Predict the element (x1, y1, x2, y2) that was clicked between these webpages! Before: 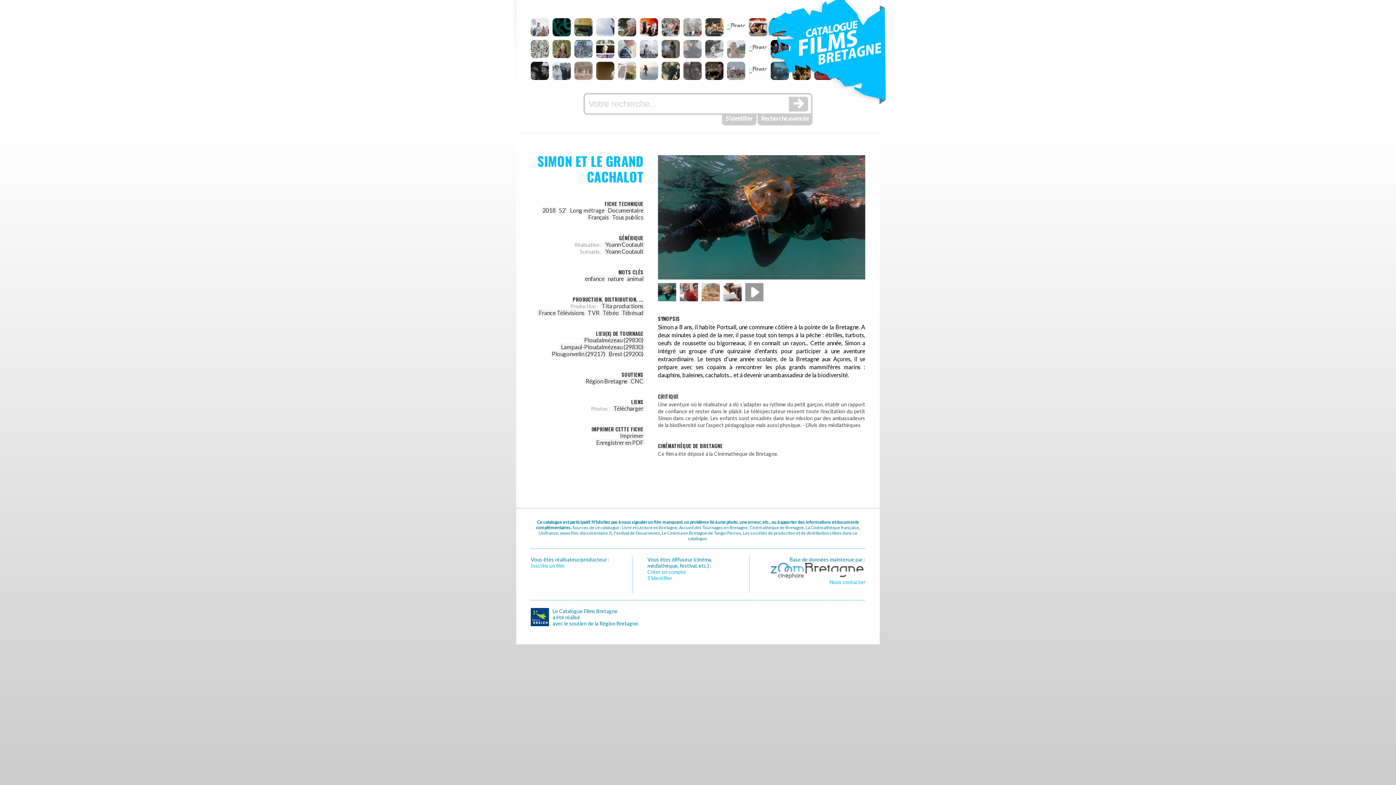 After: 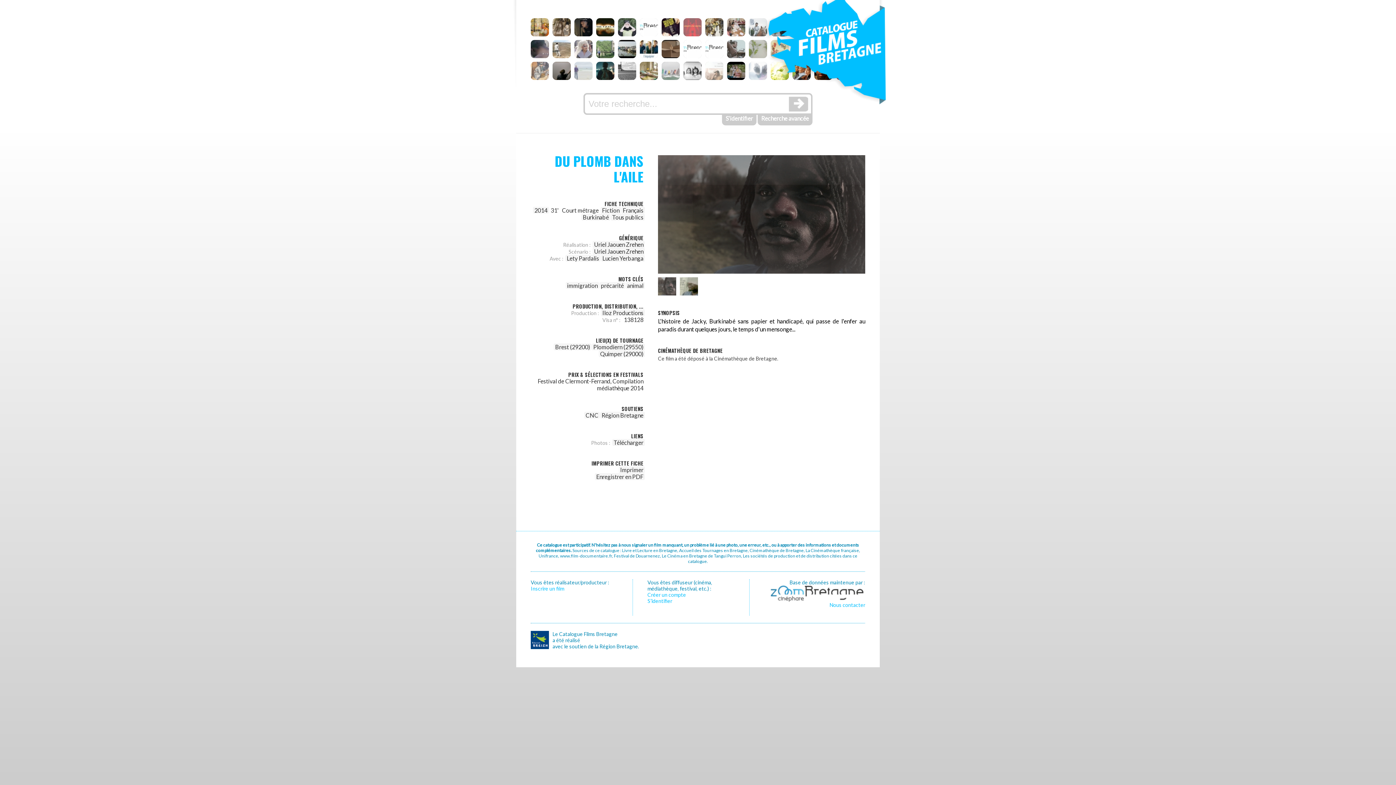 Action: bbox: (683, 74, 701, 81)